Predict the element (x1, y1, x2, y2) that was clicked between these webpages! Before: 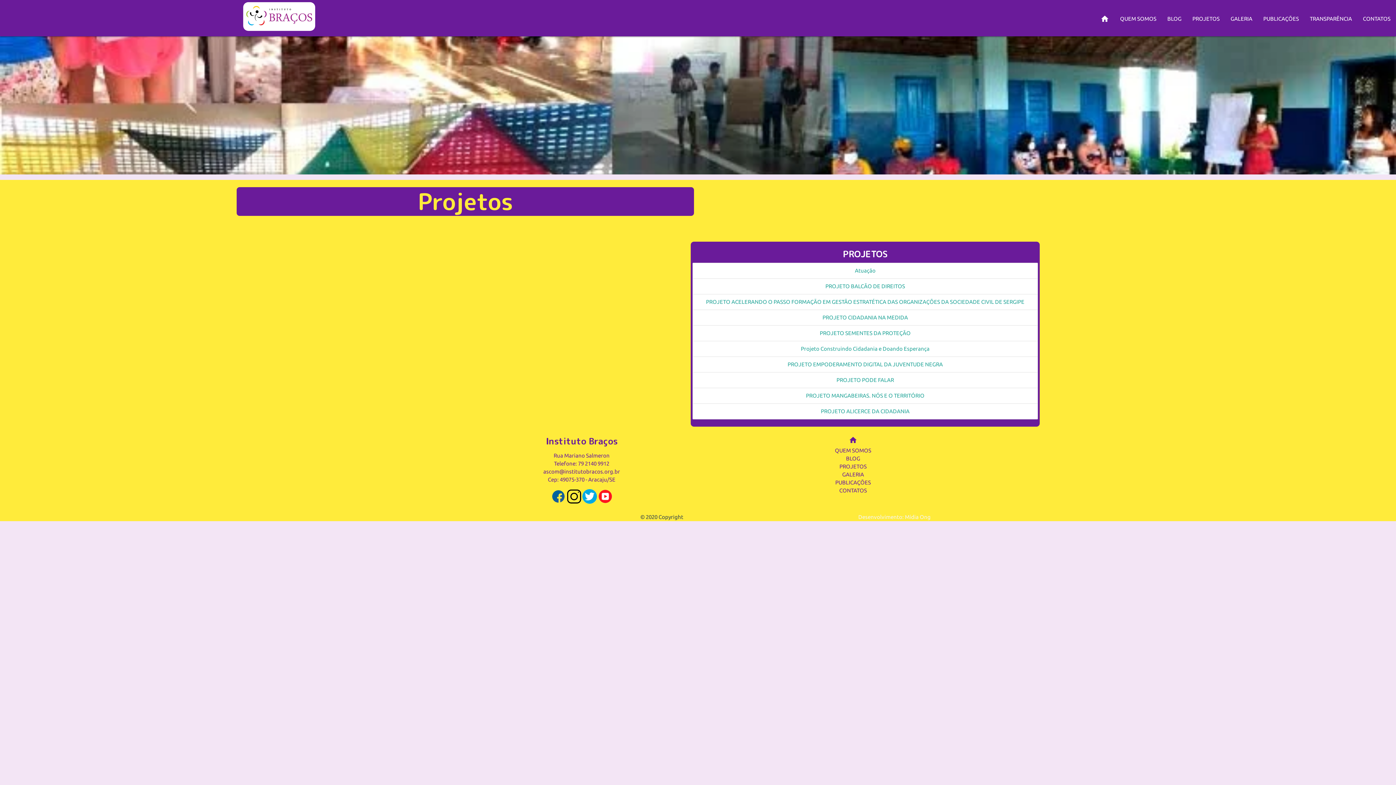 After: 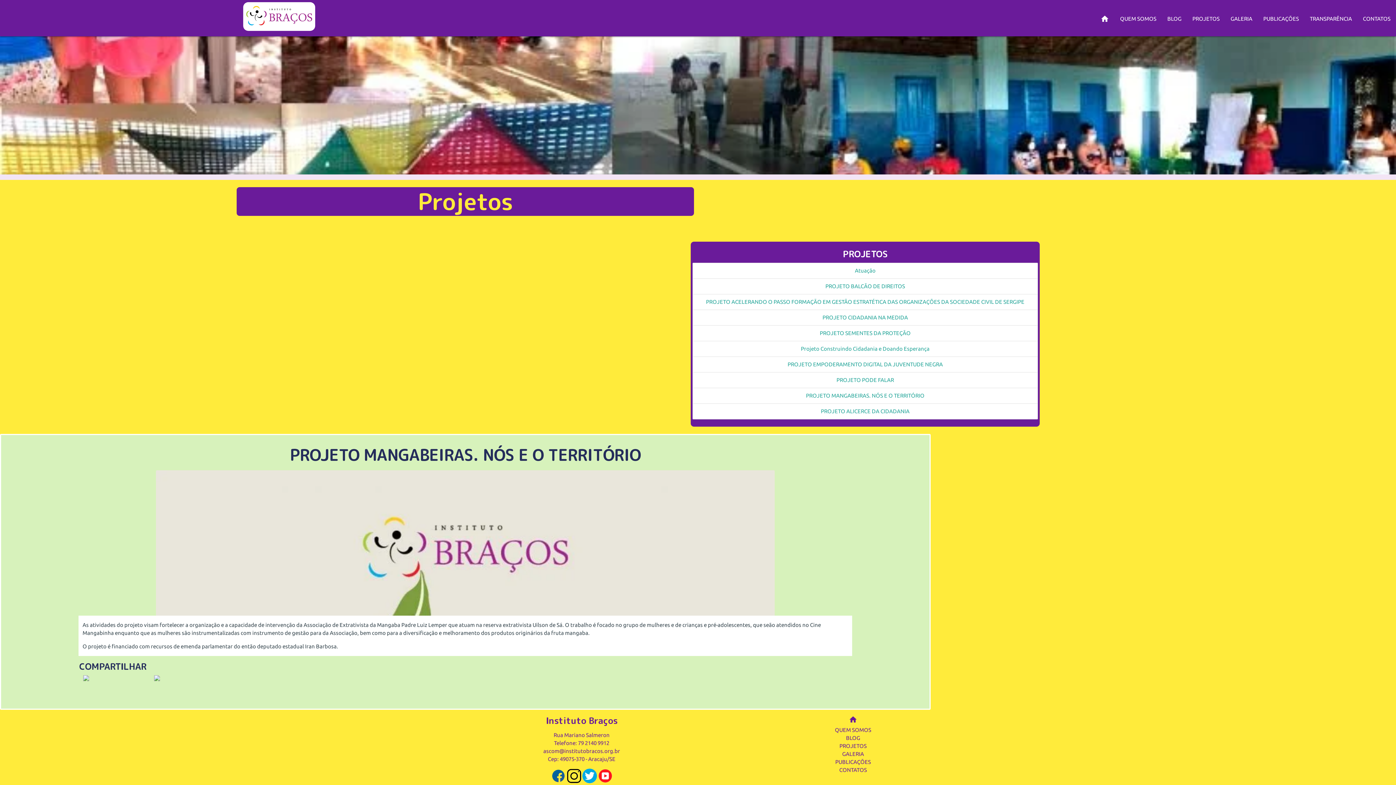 Action: bbox: (693, 388, 1037, 404) label: PROJETO MANGABEIRAS. NÓS E O TERRITÓRIO